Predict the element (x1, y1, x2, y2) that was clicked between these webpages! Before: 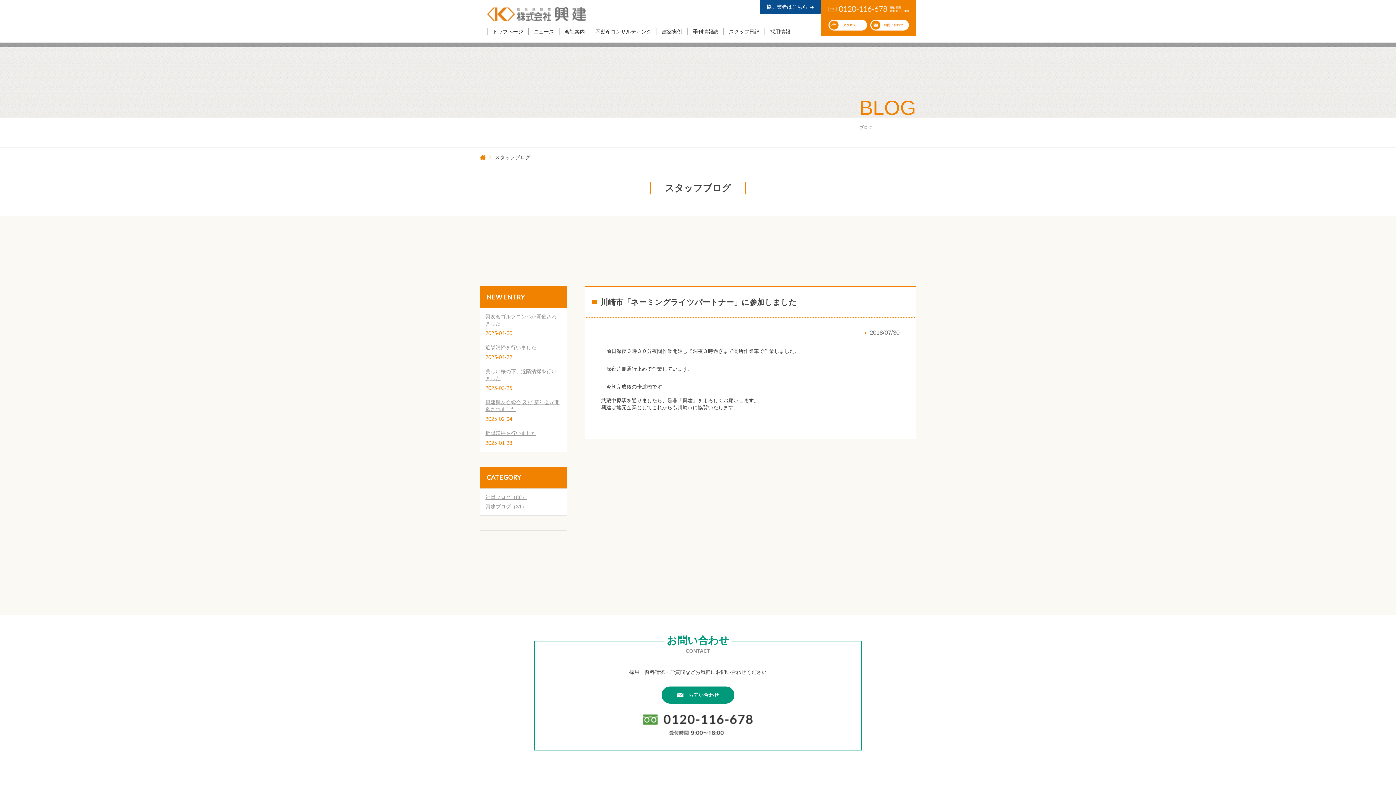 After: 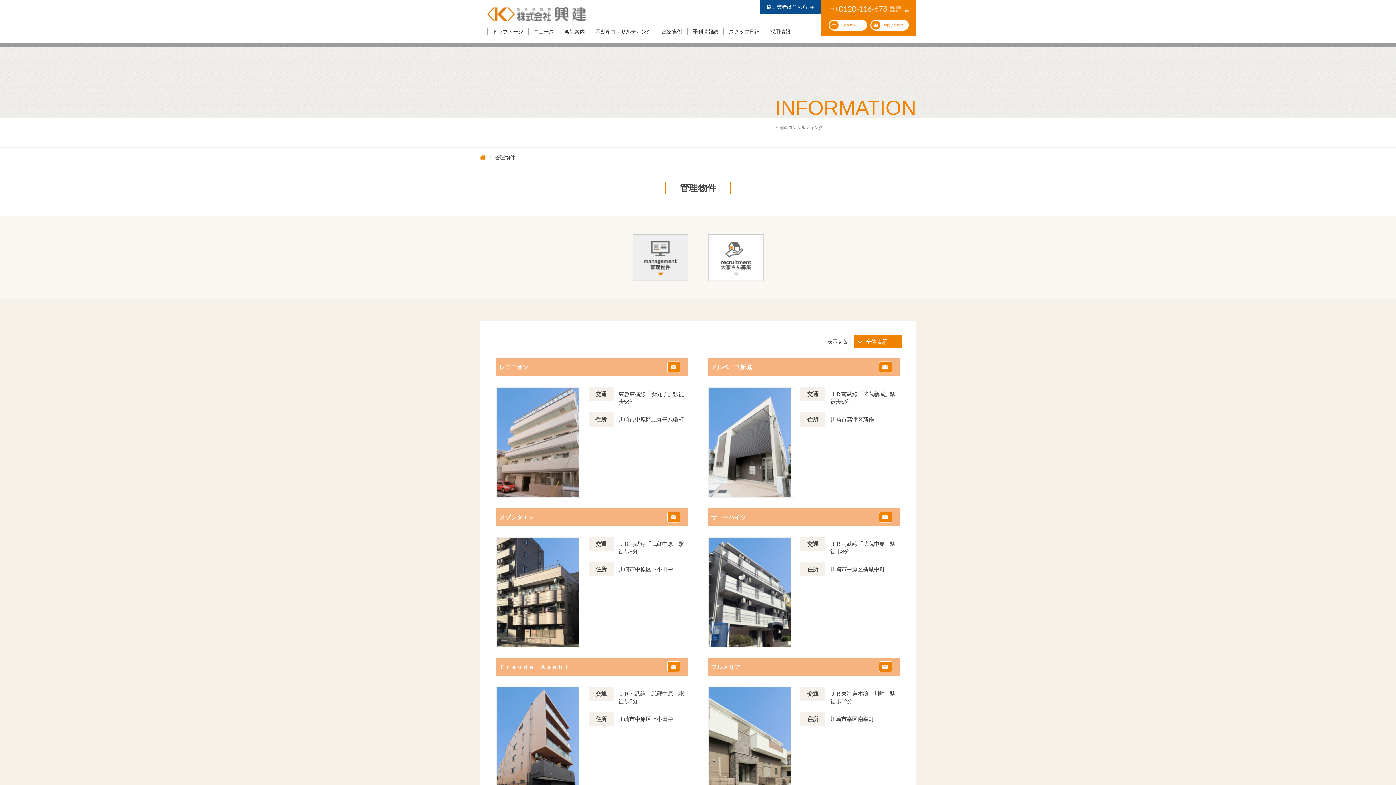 Action: bbox: (595, 28, 651, 34) label: 不動産コンサルティング